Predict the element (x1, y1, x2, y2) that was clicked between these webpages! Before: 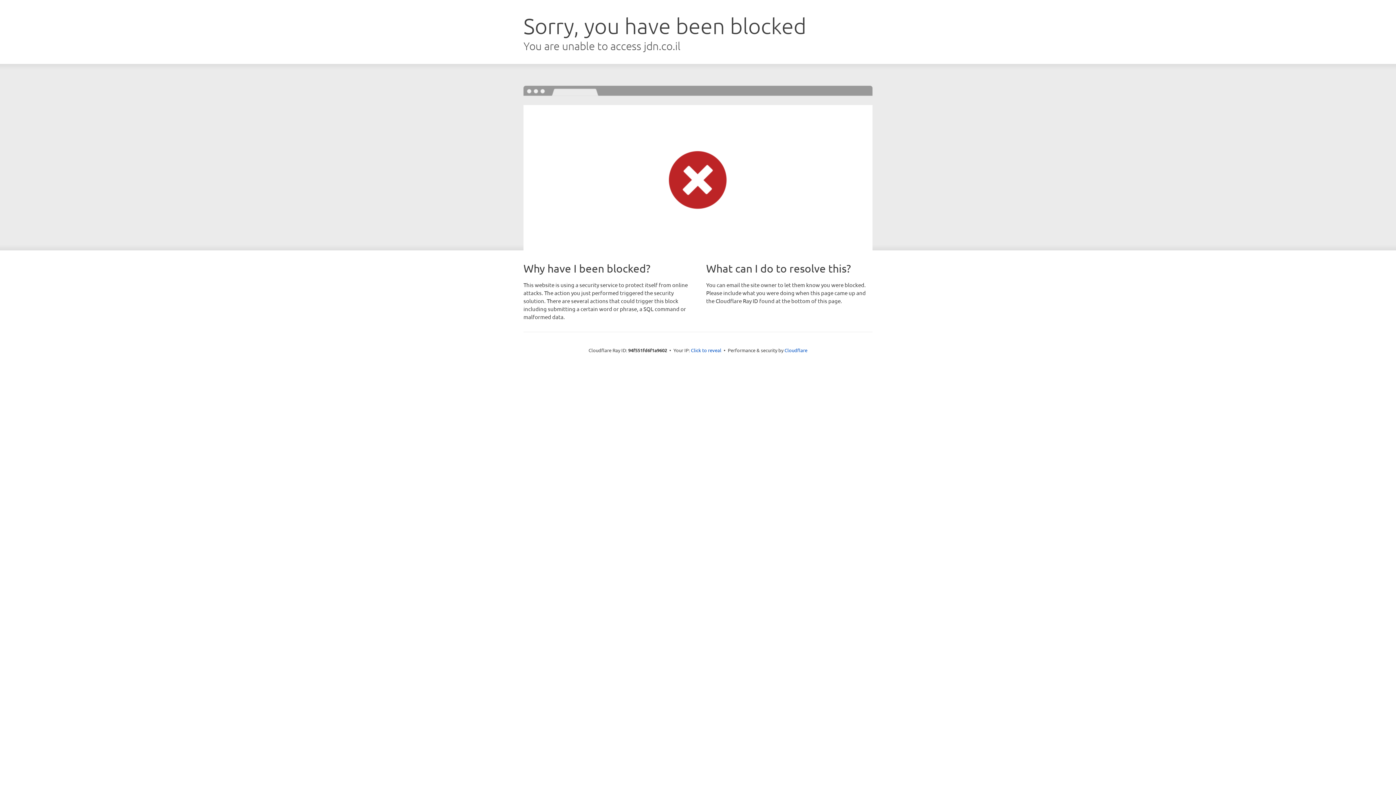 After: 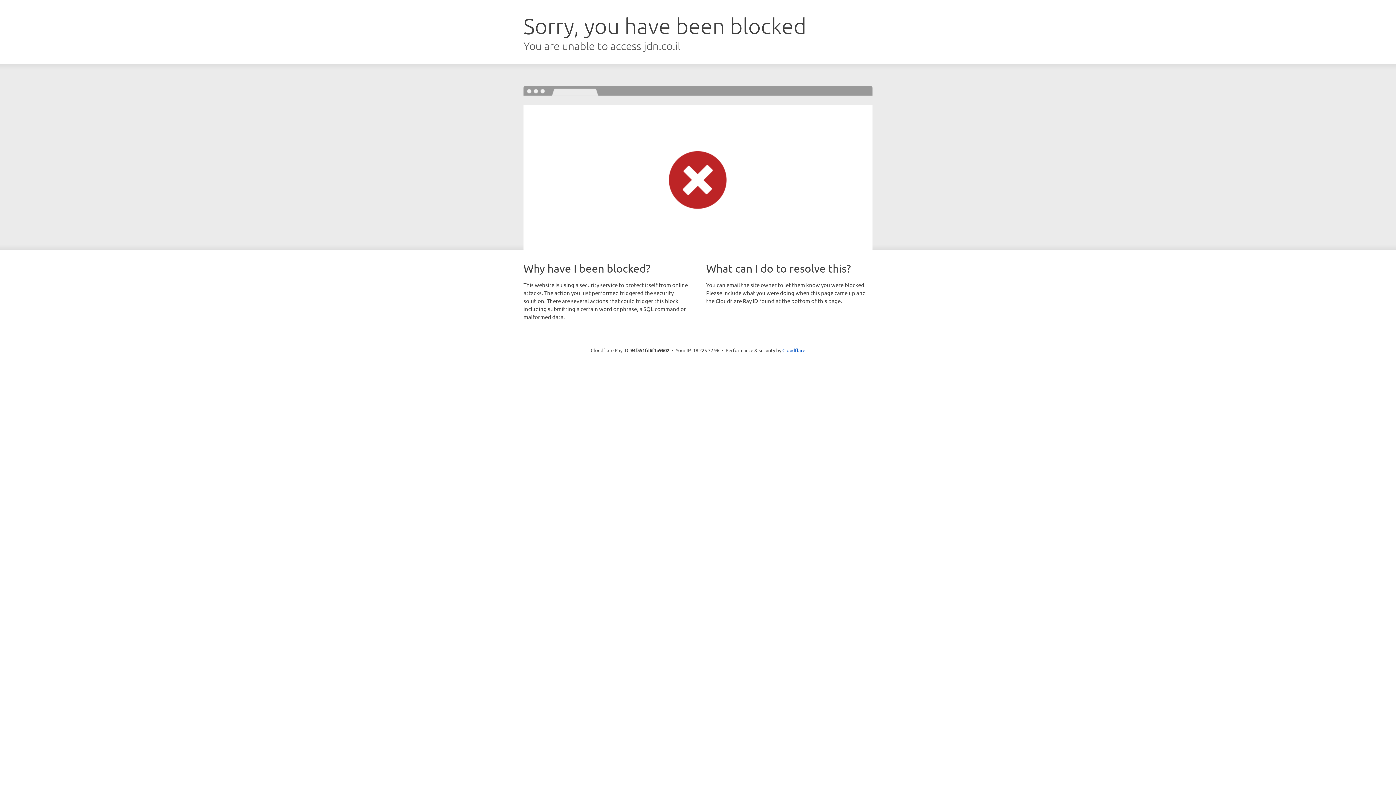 Action: label: Click to reveal bbox: (691, 346, 721, 353)